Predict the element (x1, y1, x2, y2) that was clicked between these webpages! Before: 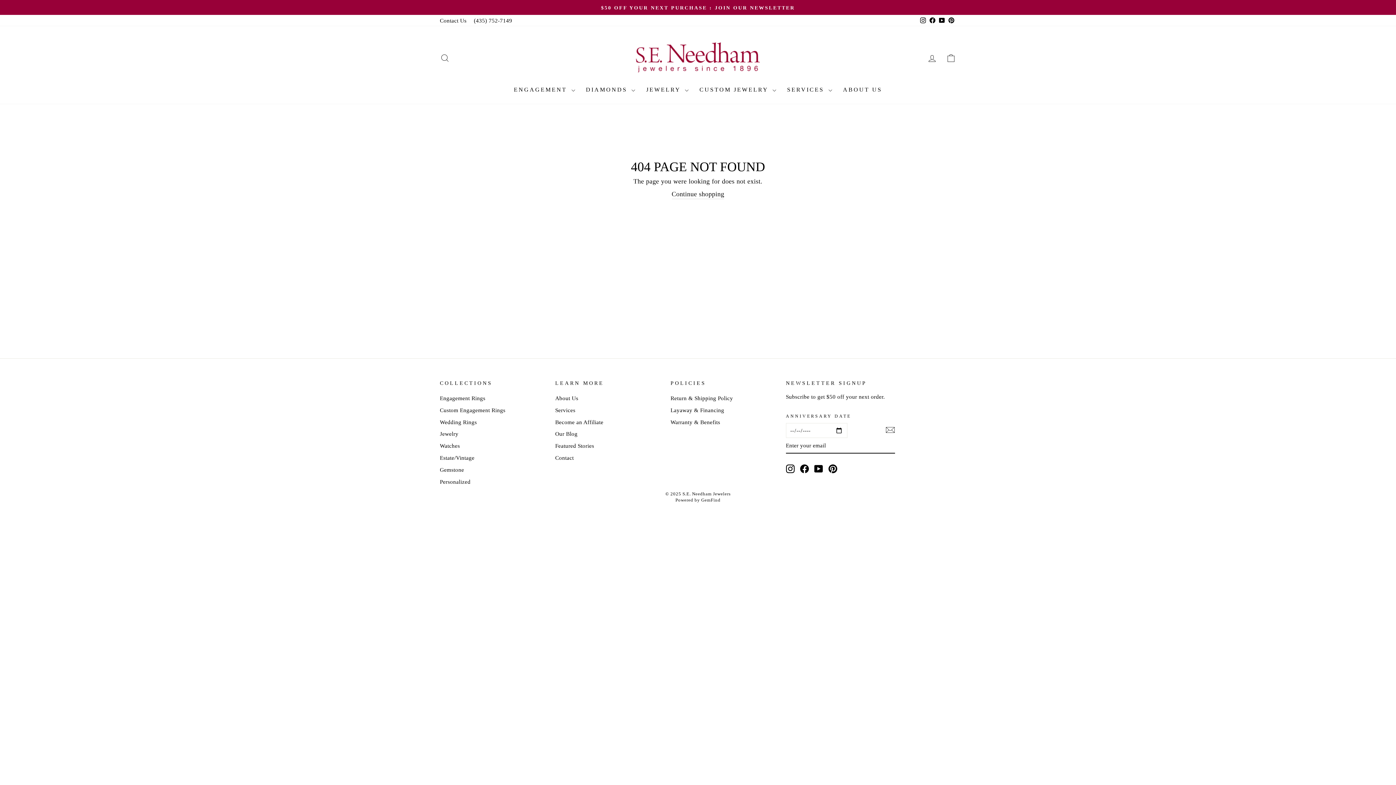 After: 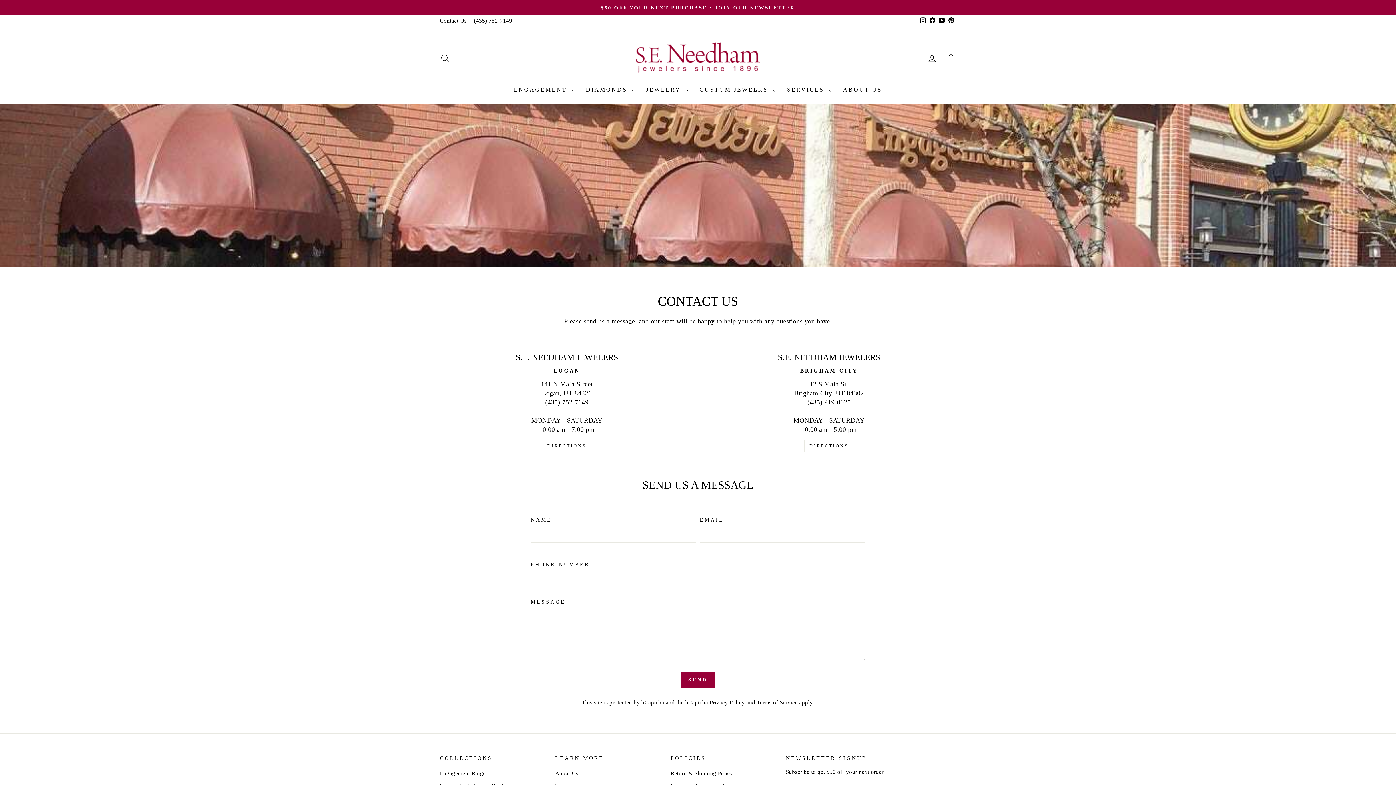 Action: label: Contact bbox: (555, 452, 573, 463)